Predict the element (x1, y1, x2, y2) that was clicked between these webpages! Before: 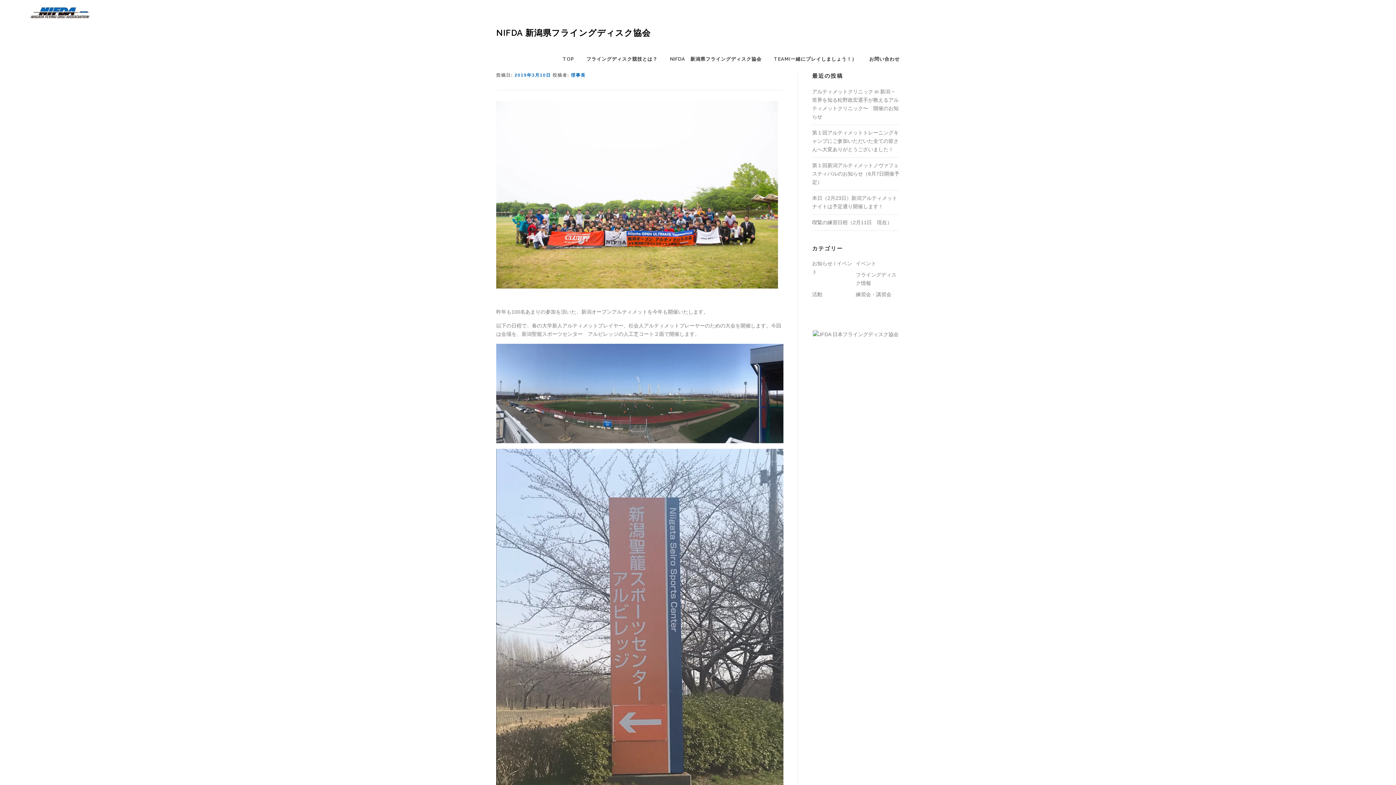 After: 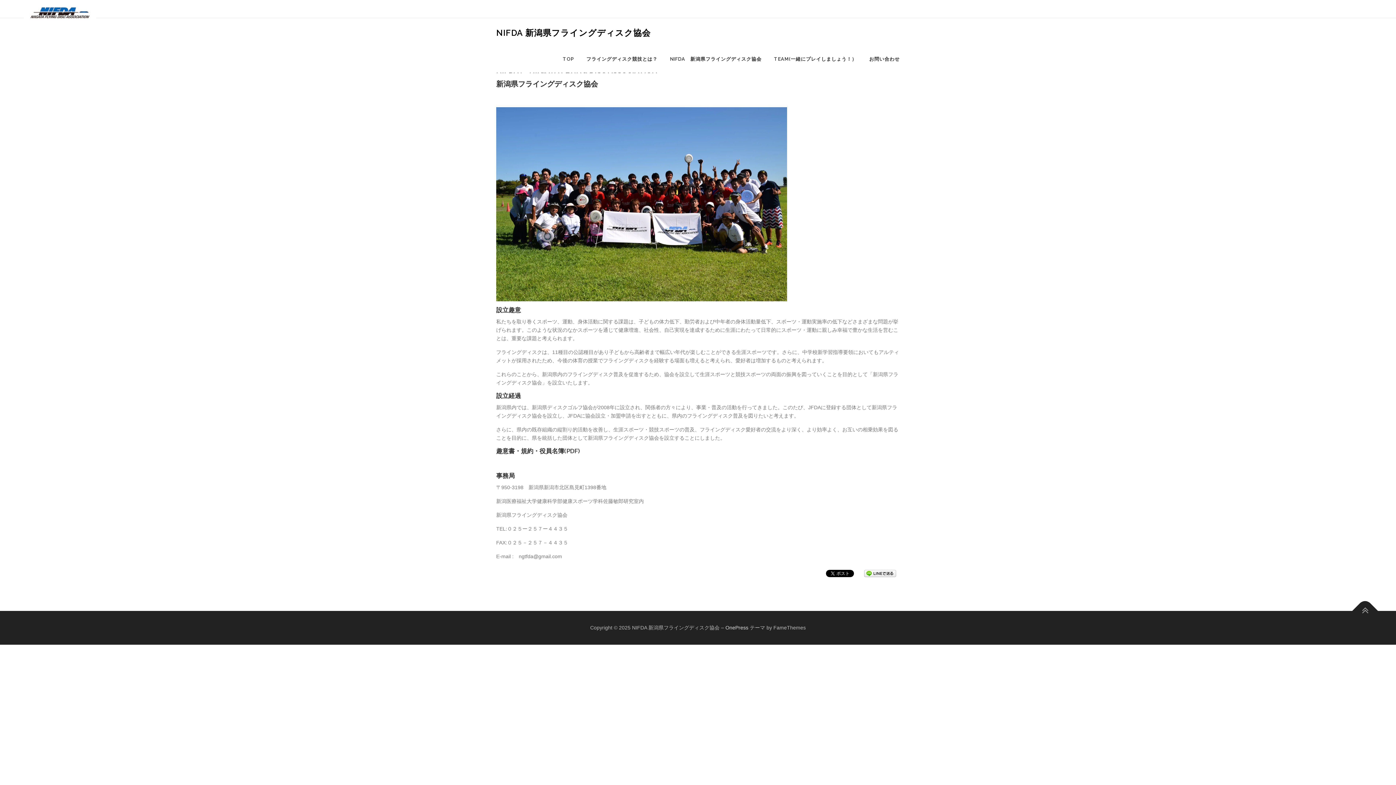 Action: bbox: (664, 45, 768, 72) label: NIFDA　新潟県フライングディスク協会